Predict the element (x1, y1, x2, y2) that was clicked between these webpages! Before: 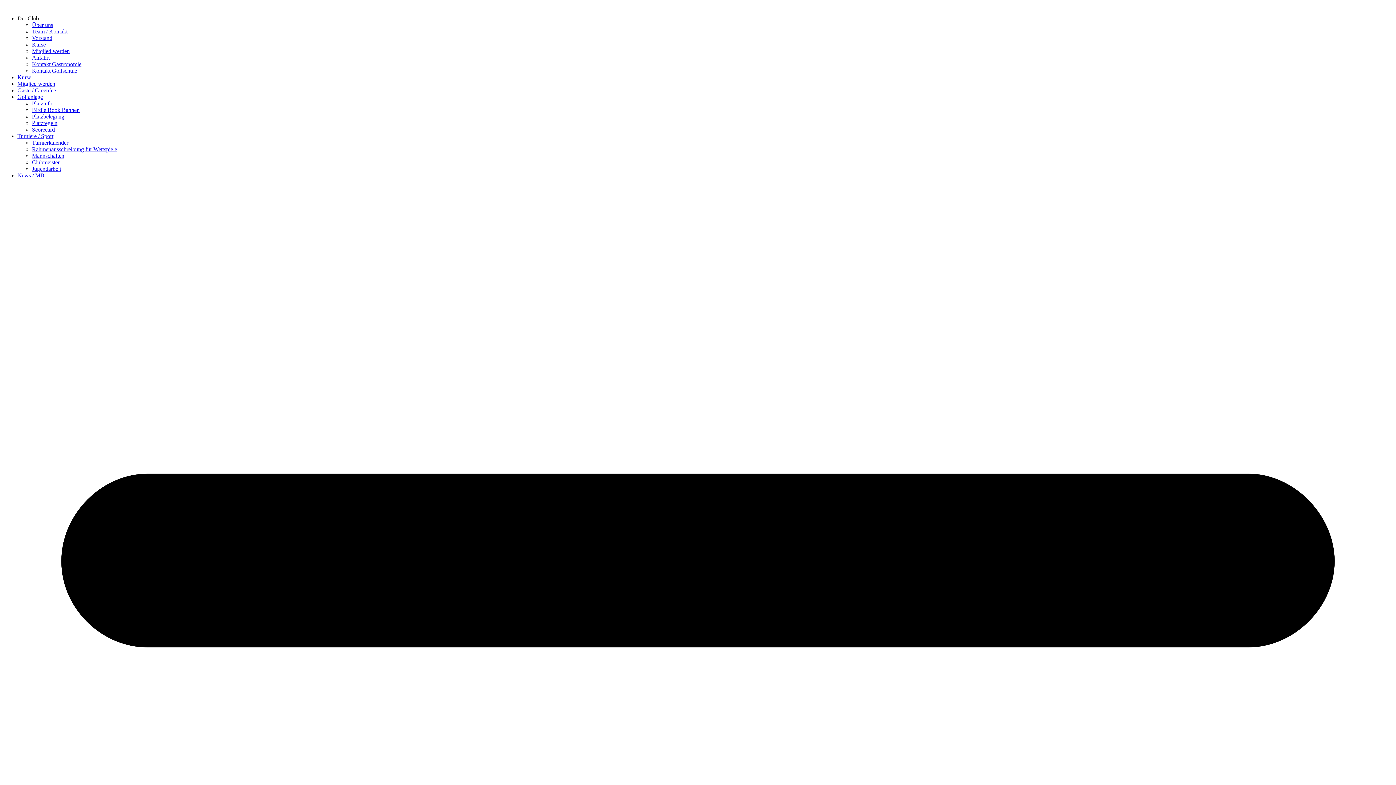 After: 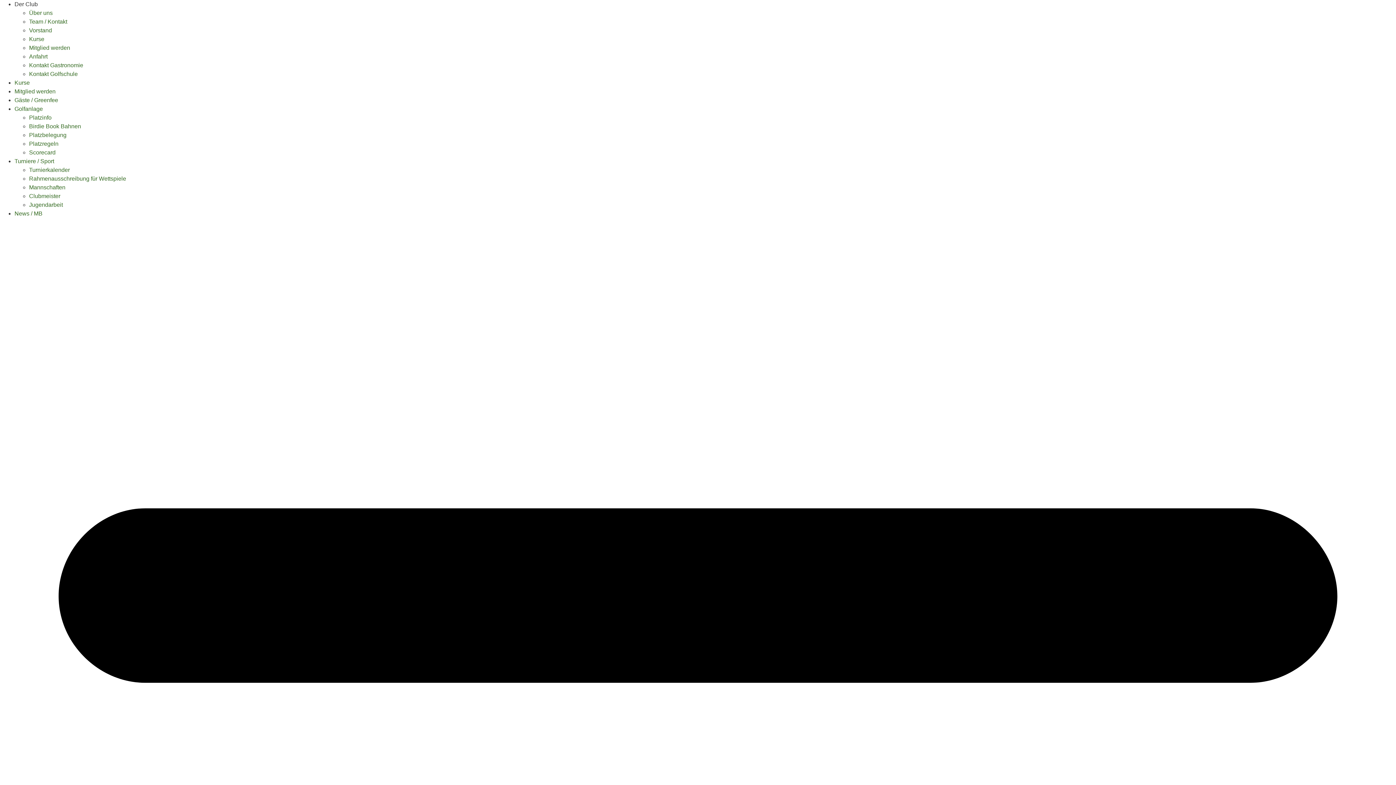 Action: bbox: (32, 41, 45, 47) label: Kurse